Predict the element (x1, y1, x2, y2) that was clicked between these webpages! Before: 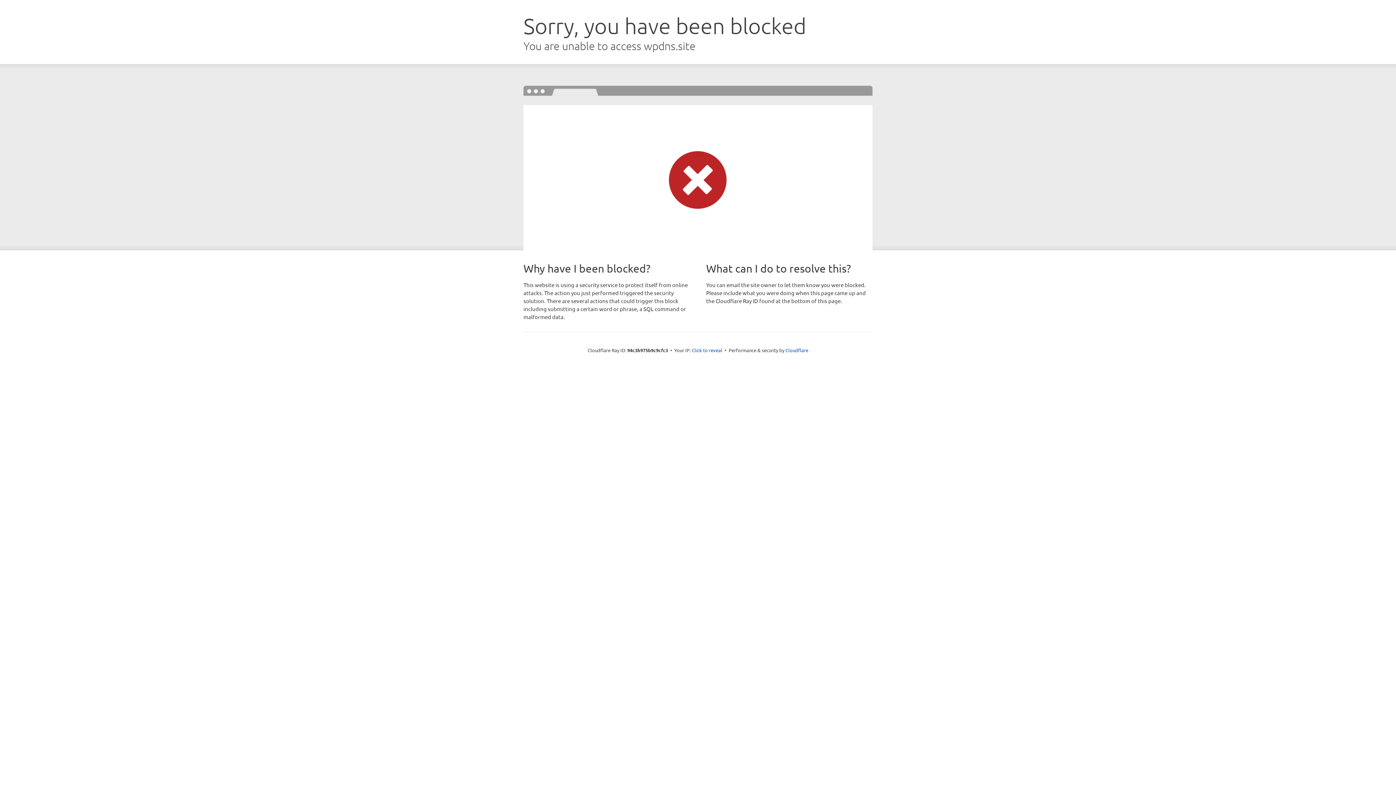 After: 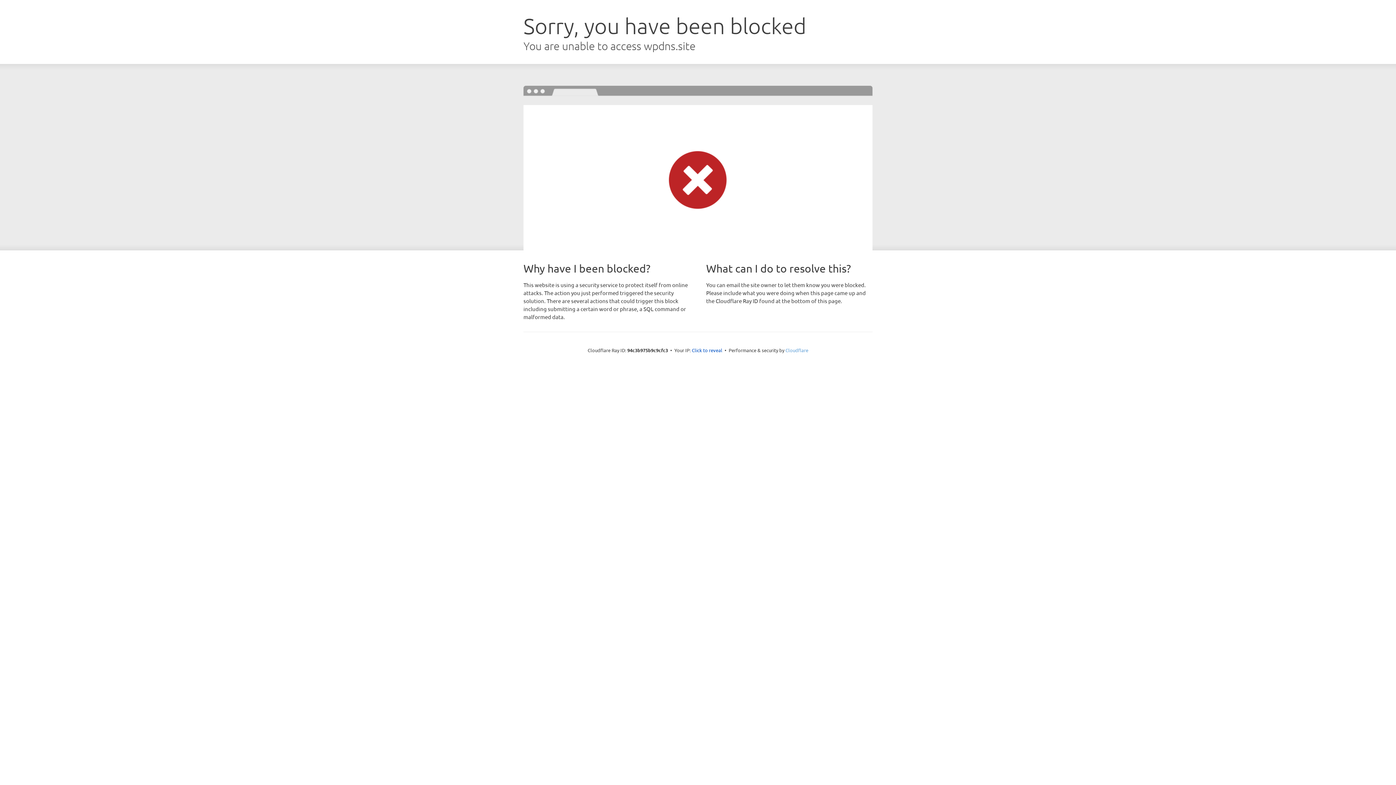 Action: bbox: (785, 347, 808, 353) label: Cloudflare